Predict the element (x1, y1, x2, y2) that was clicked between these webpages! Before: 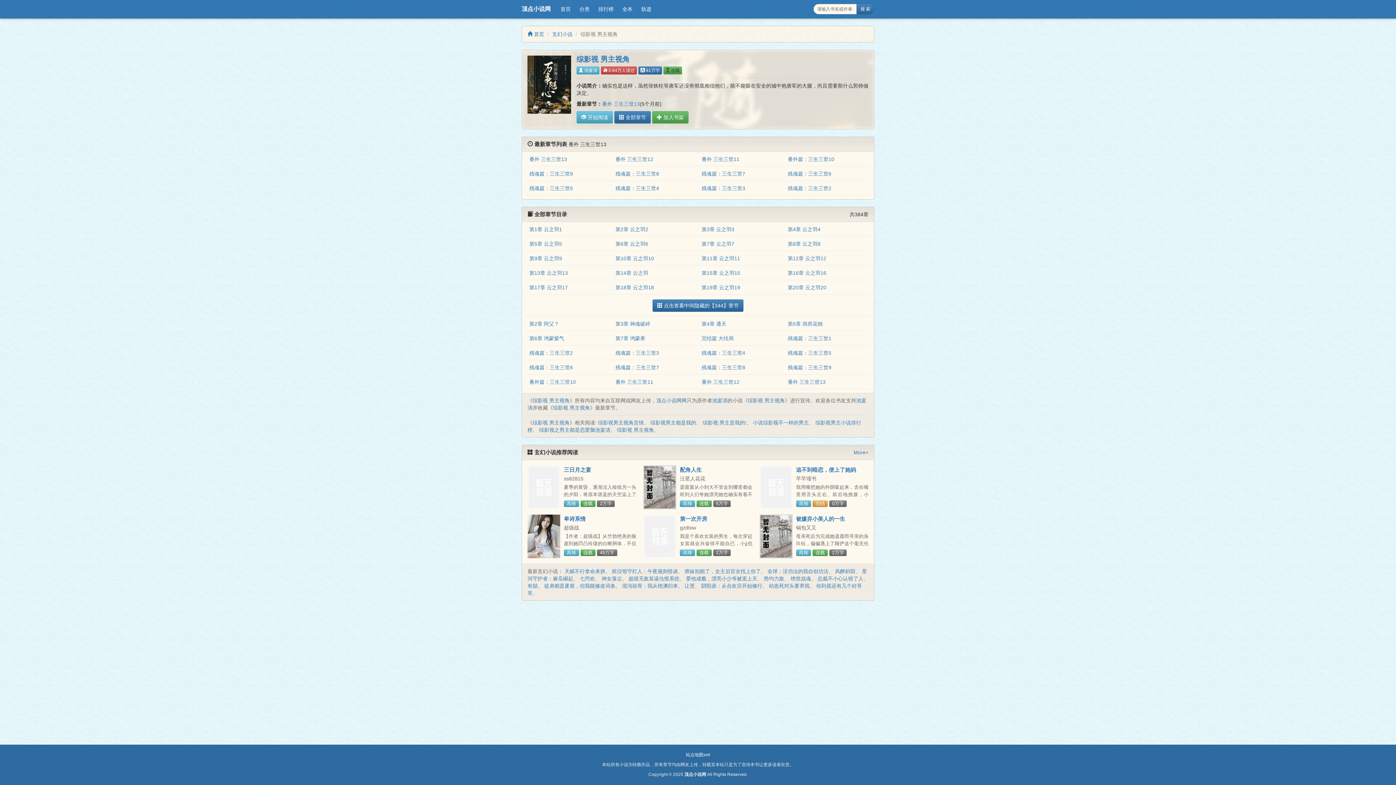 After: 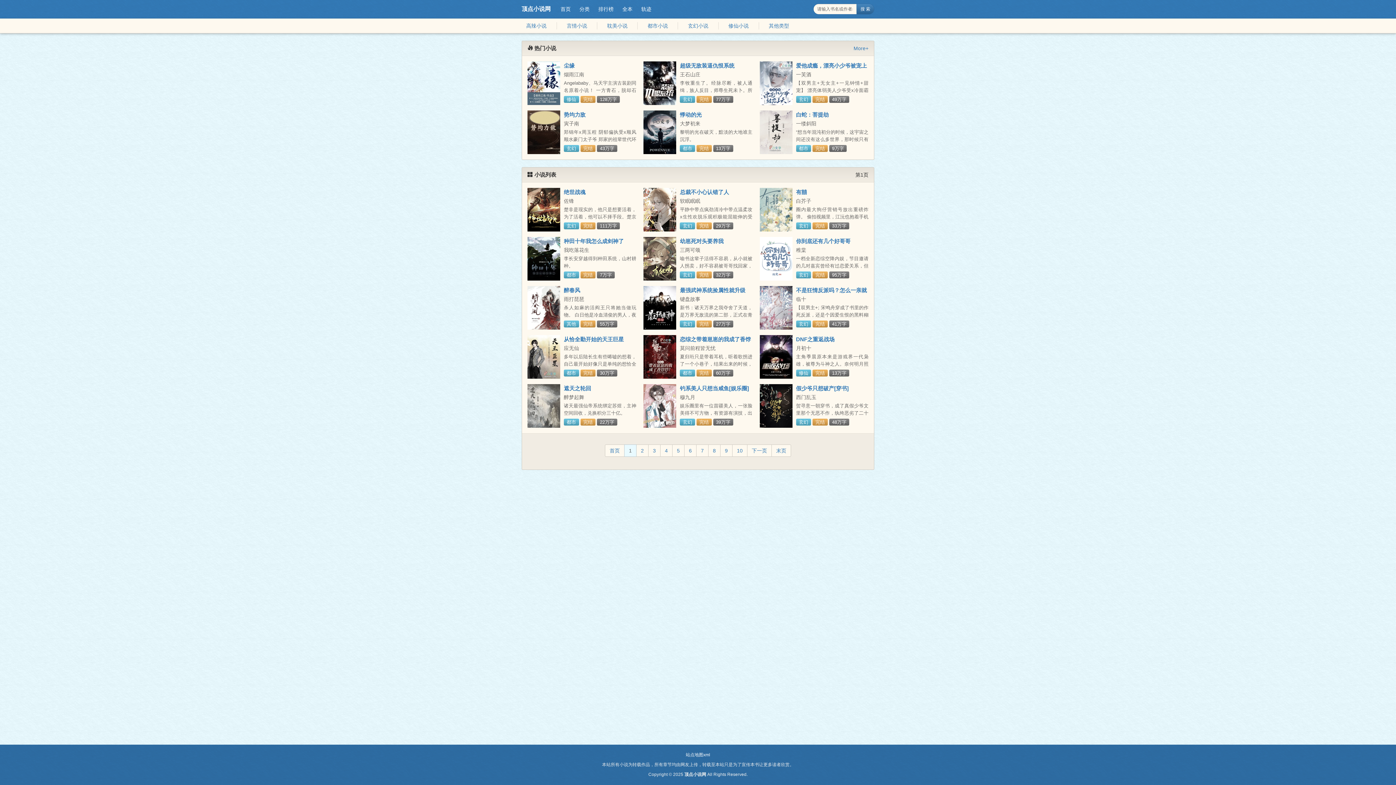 Action: label: 全本 bbox: (618, 3, 637, 14)